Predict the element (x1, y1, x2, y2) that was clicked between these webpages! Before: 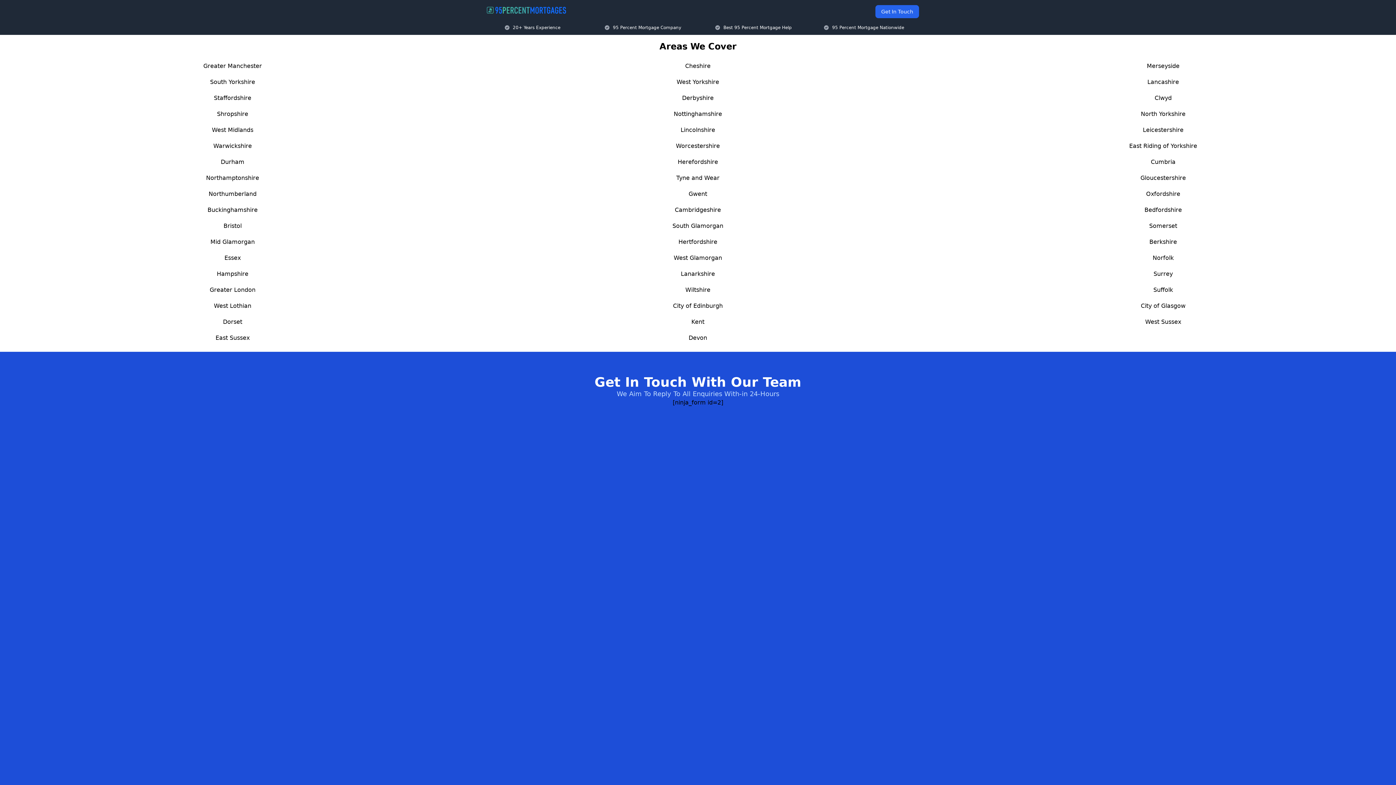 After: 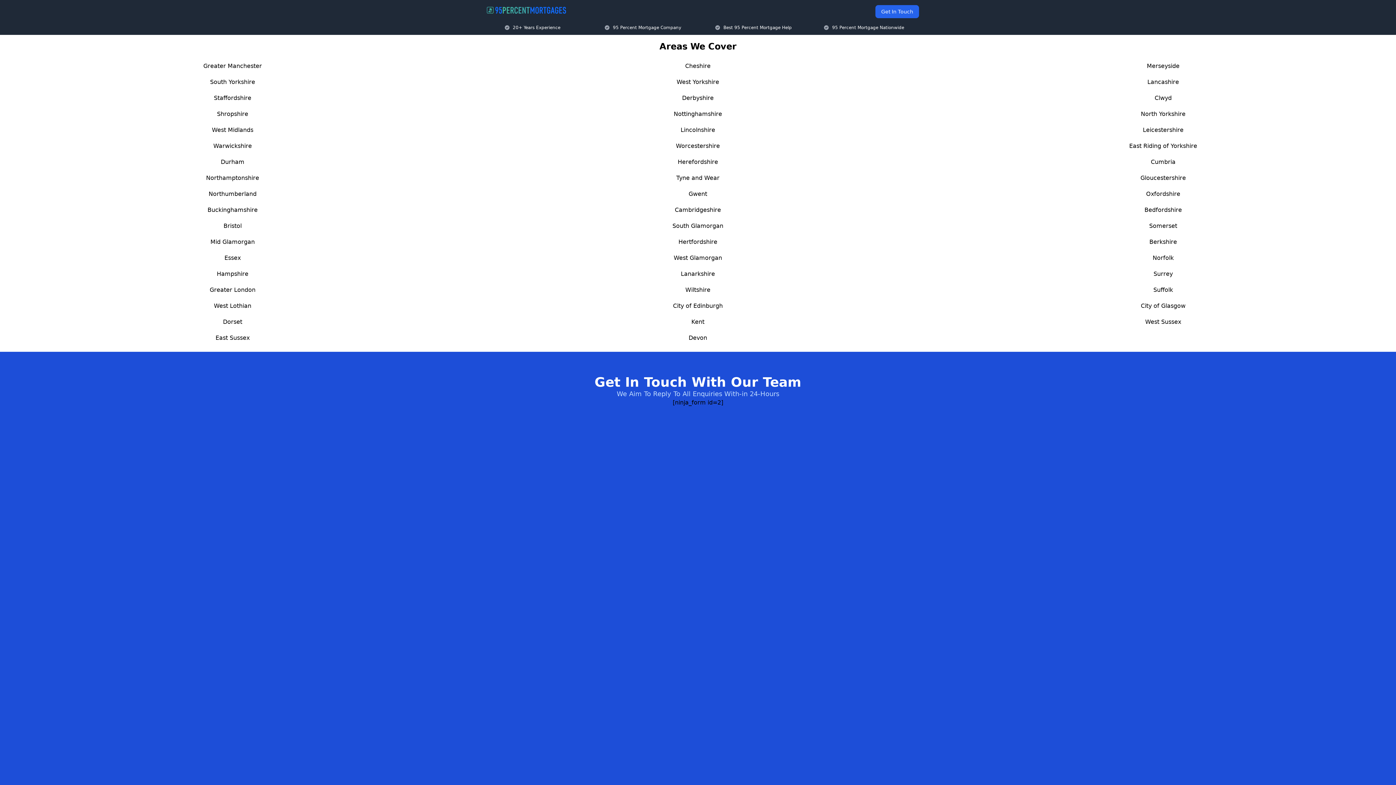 Action: label: Bristol bbox: (223, 222, 241, 229)